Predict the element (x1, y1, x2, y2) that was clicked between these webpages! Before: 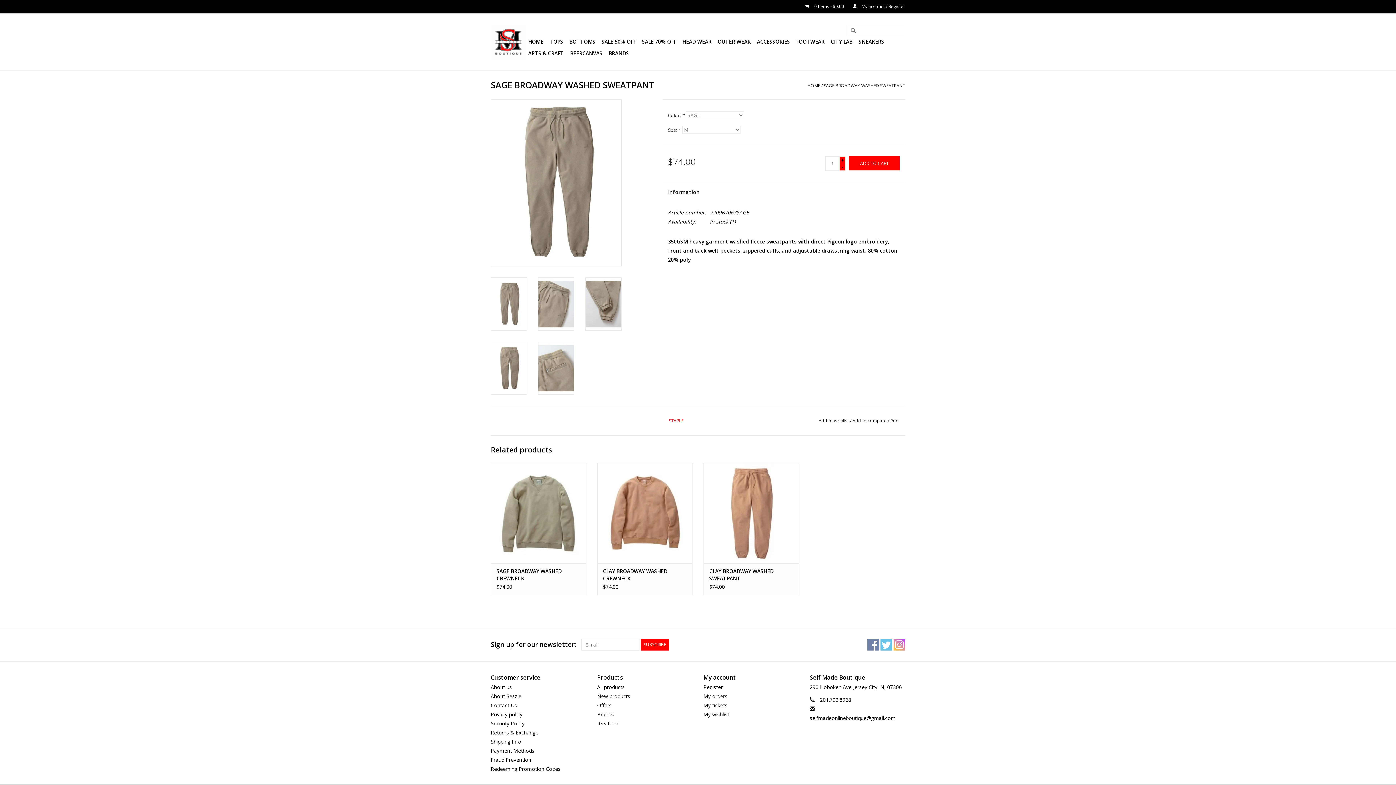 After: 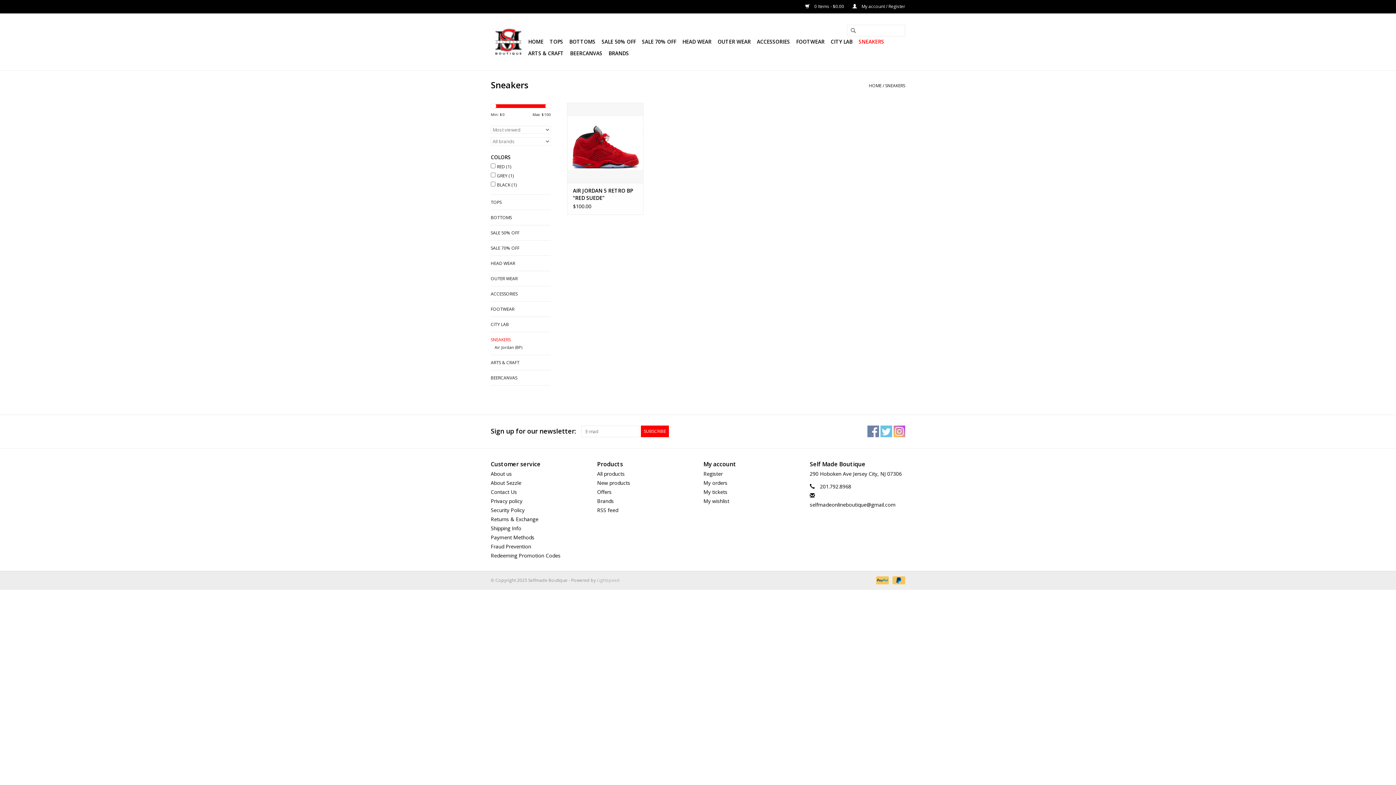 Action: bbox: (856, 36, 886, 47) label: SNEAKERS